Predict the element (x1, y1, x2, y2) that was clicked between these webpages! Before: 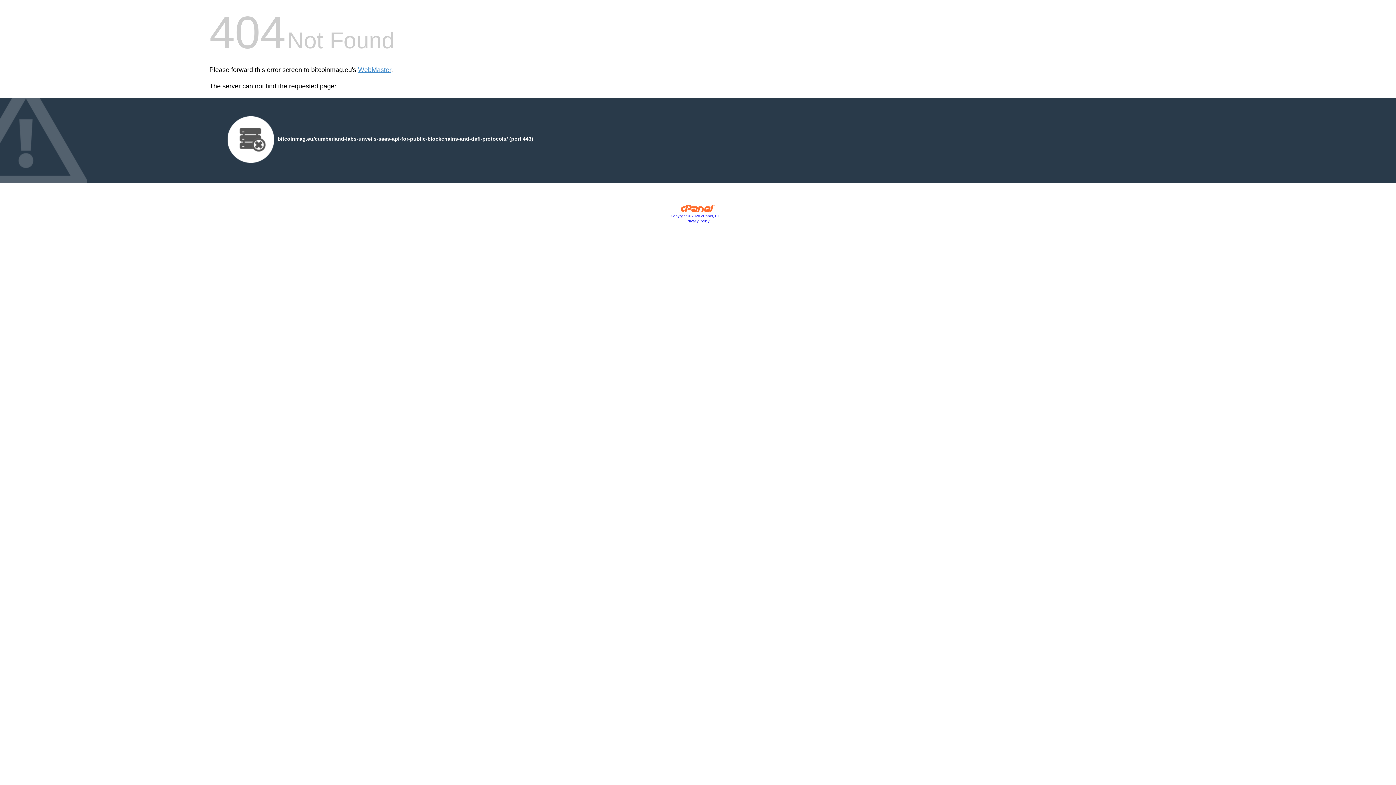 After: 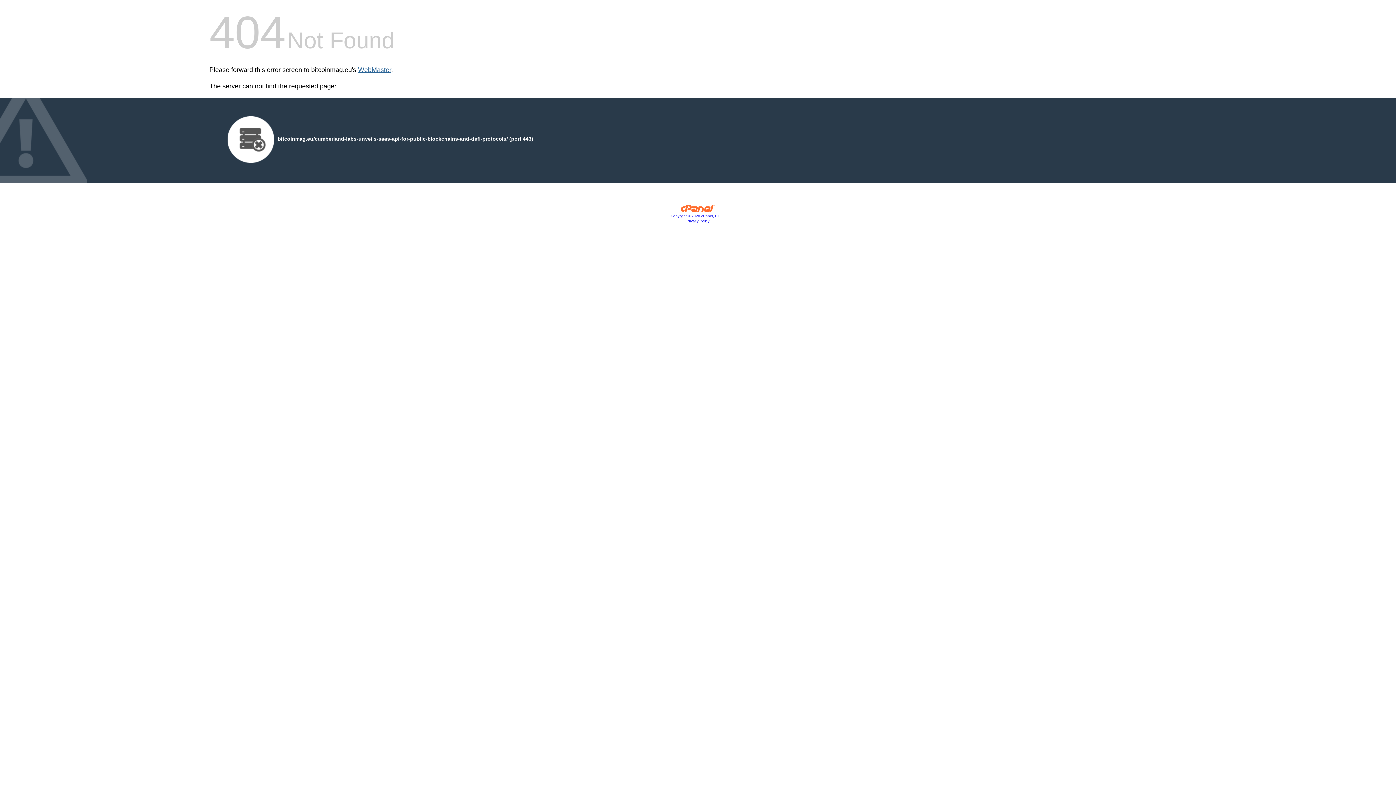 Action: label: WebMaster bbox: (358, 66, 391, 73)